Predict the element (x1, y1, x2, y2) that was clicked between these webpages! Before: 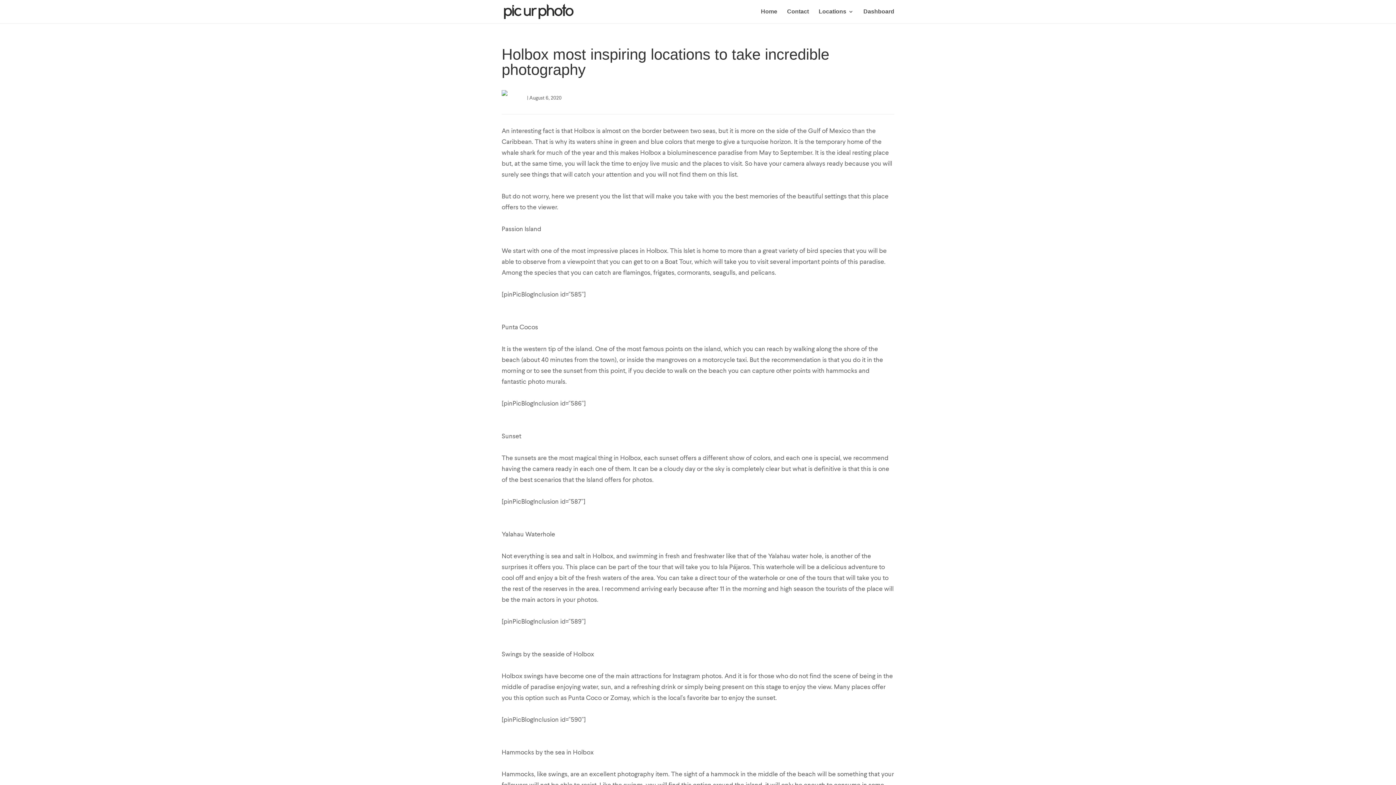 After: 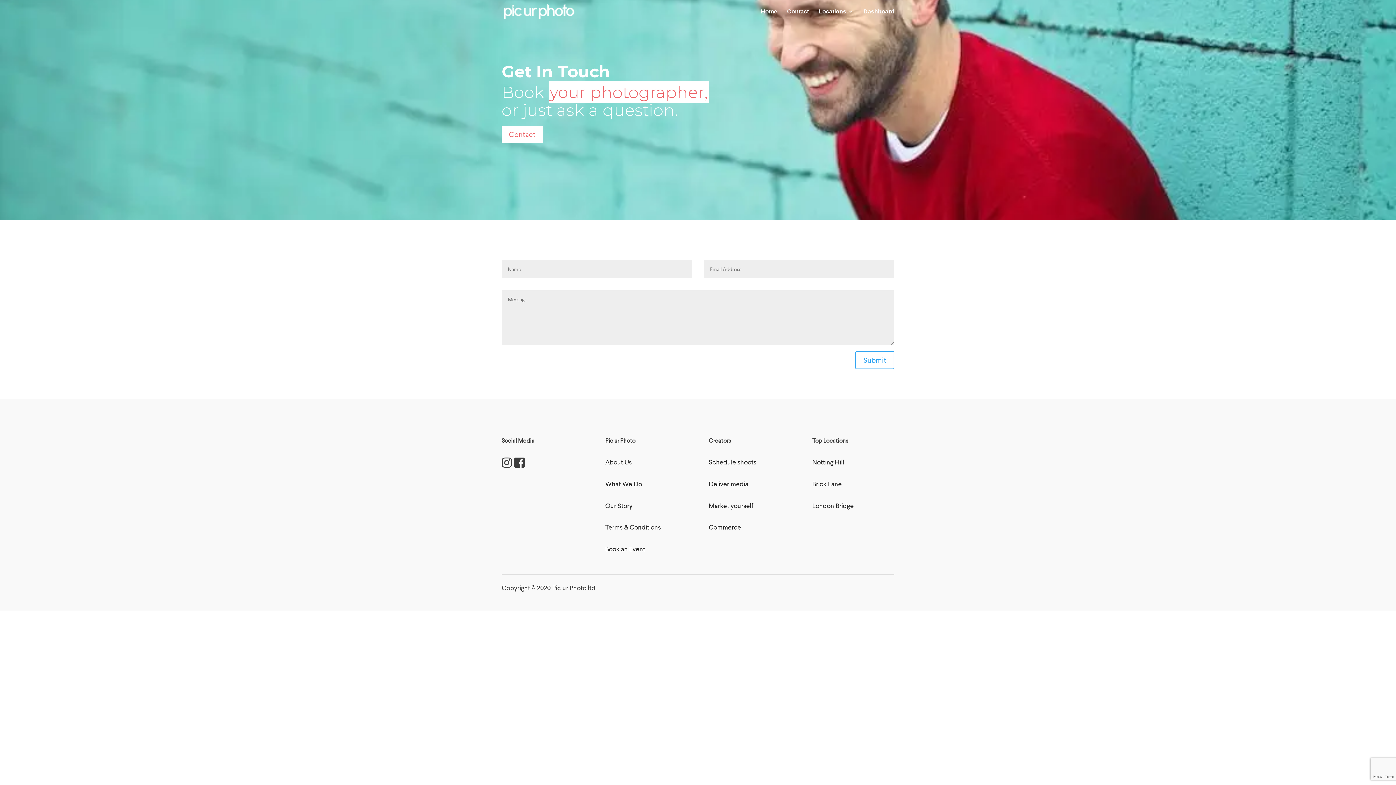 Action: label: Contact bbox: (787, 9, 809, 23)